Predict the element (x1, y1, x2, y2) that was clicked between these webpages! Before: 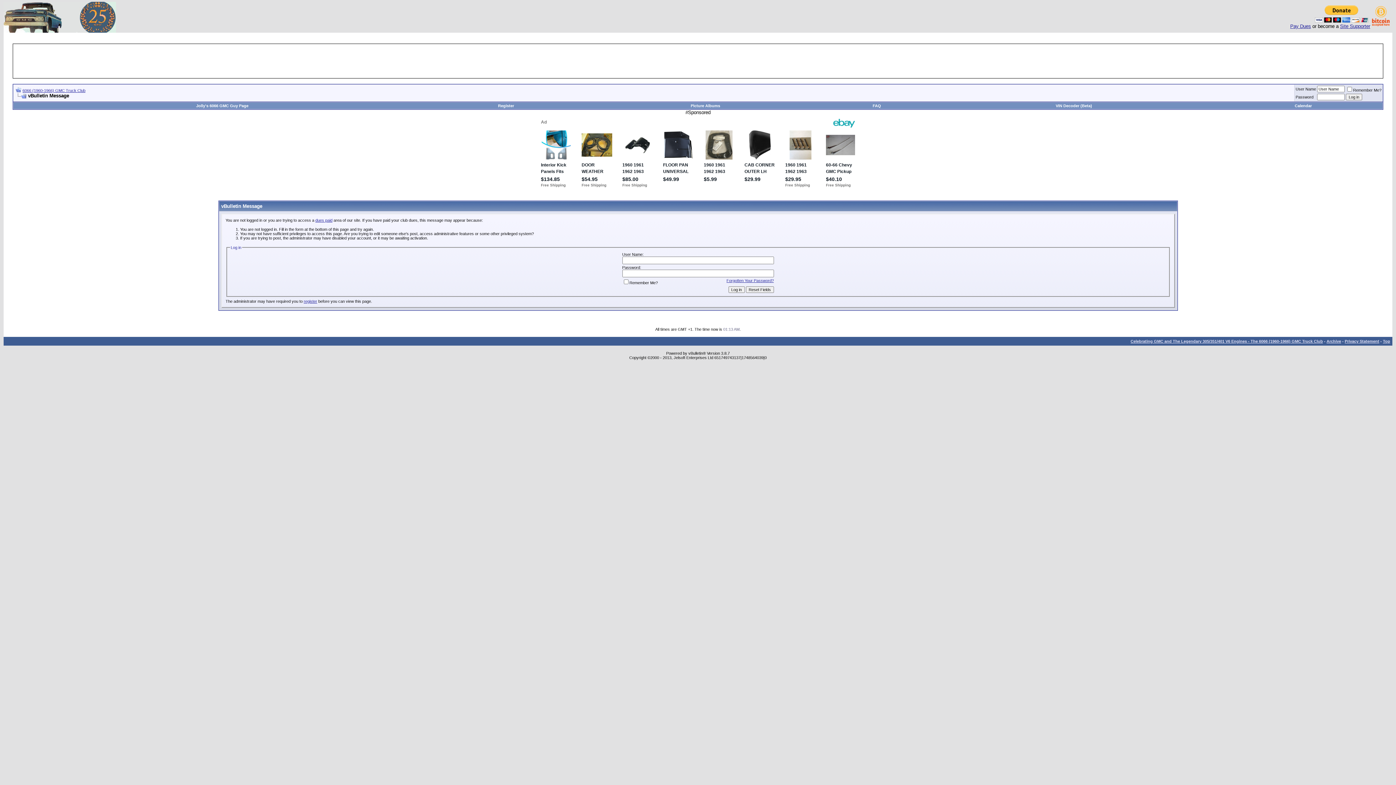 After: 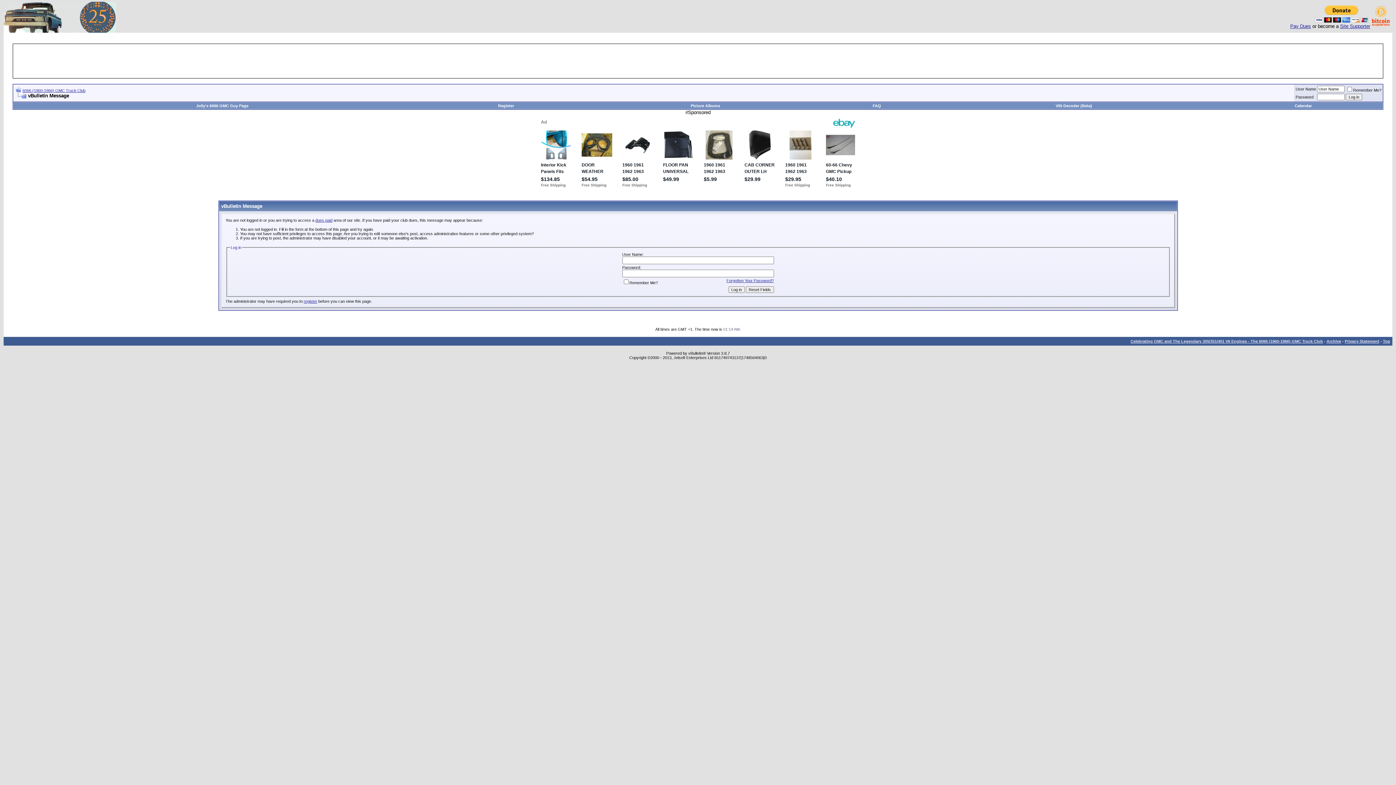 Action: bbox: (15, 93, 26, 98)